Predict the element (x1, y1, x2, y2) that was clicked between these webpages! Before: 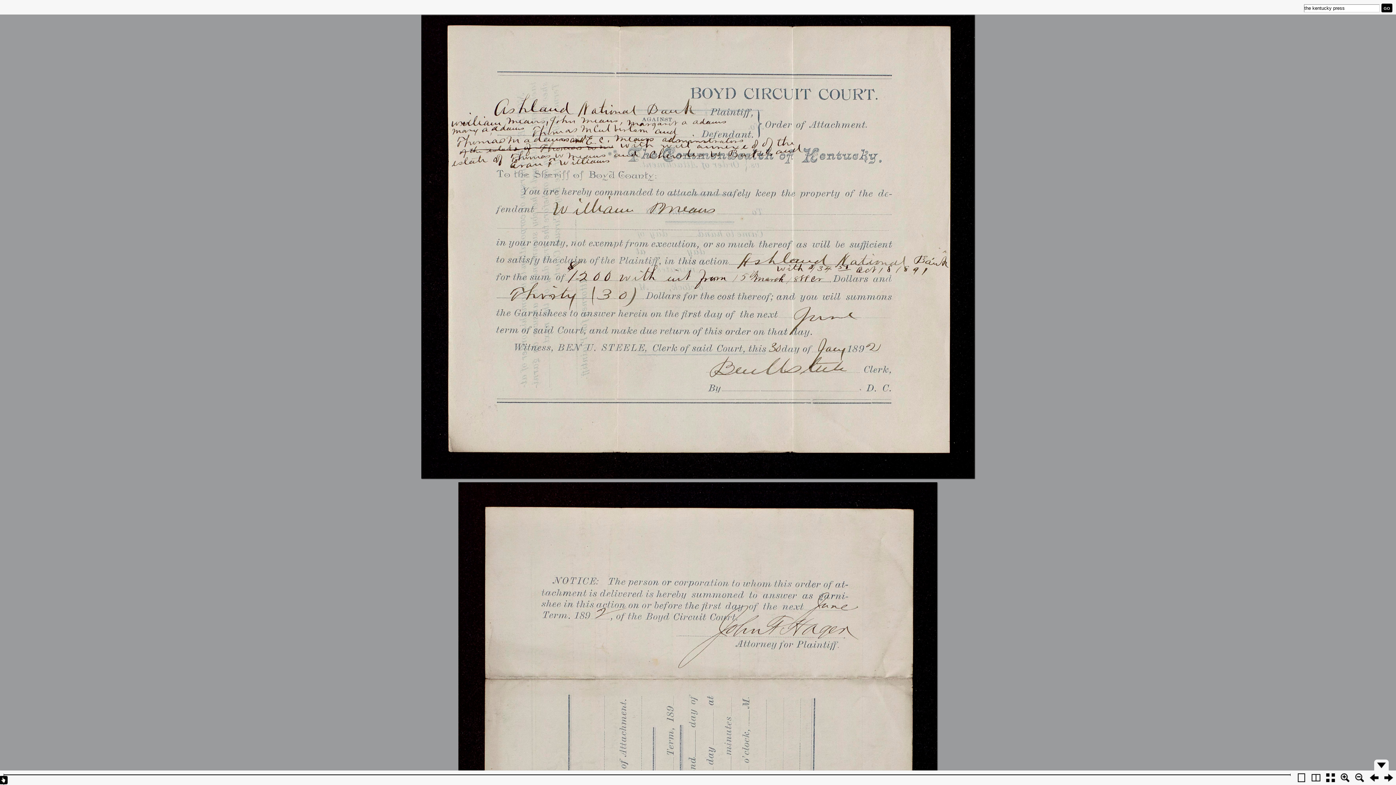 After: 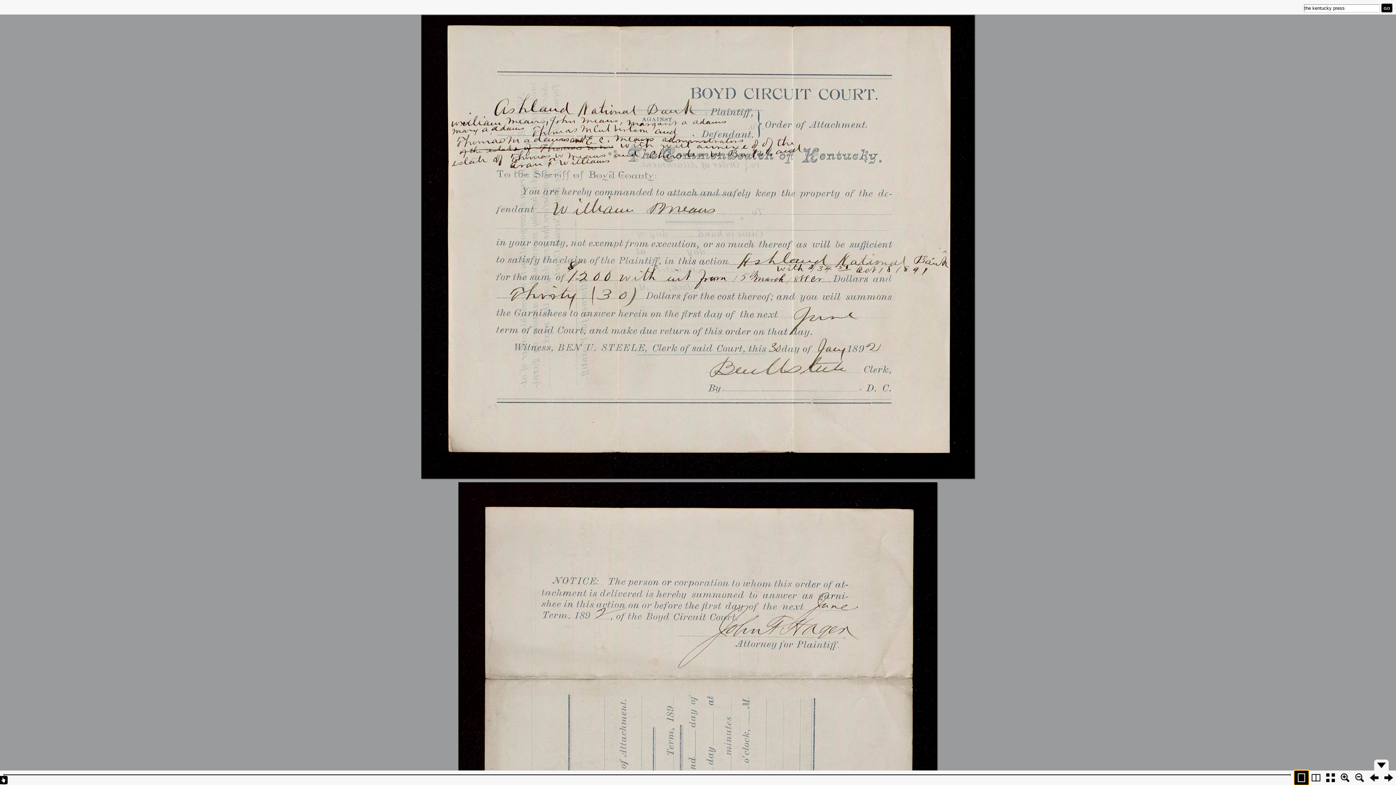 Action: bbox: (1294, 770, 1309, 785)